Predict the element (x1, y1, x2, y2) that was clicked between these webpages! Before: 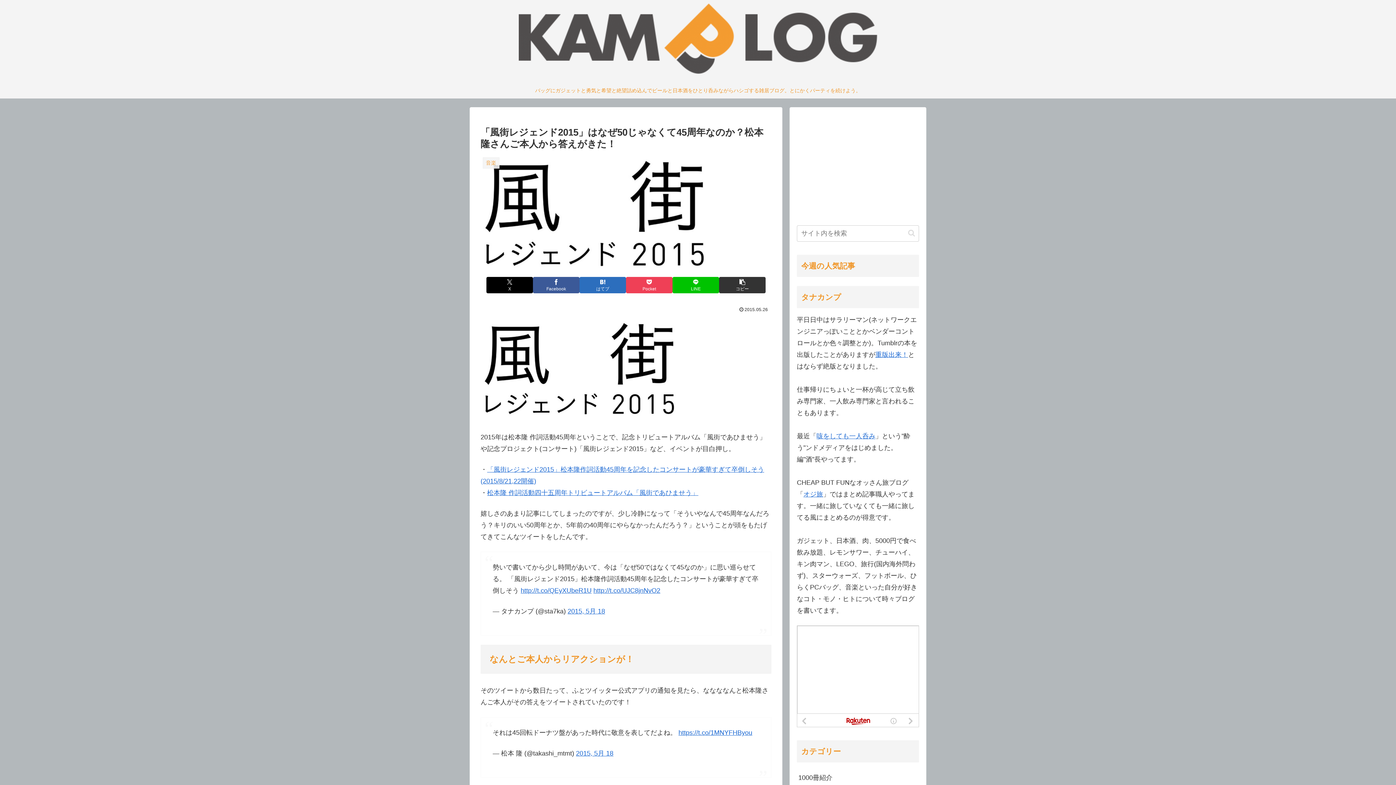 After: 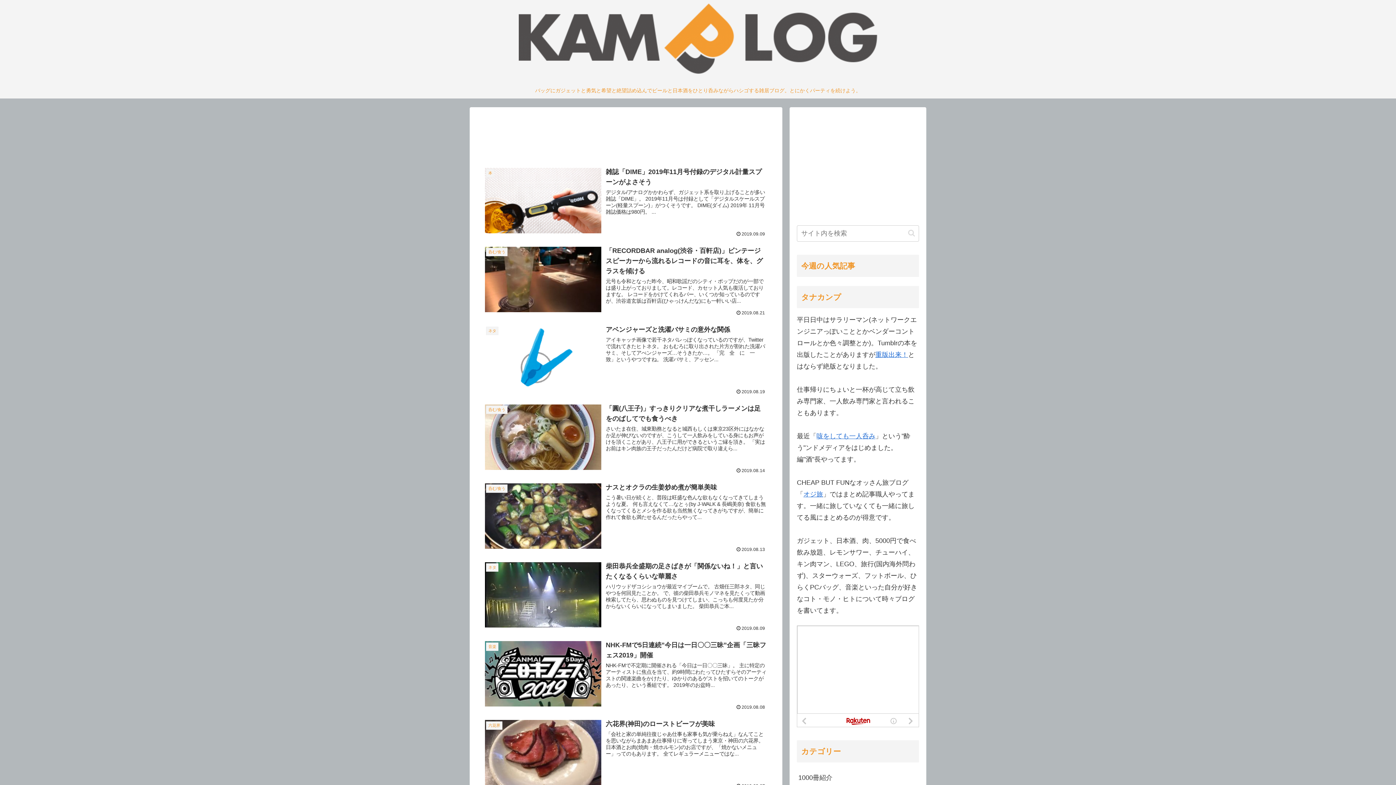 Action: bbox: (512, 3, 884, 79)